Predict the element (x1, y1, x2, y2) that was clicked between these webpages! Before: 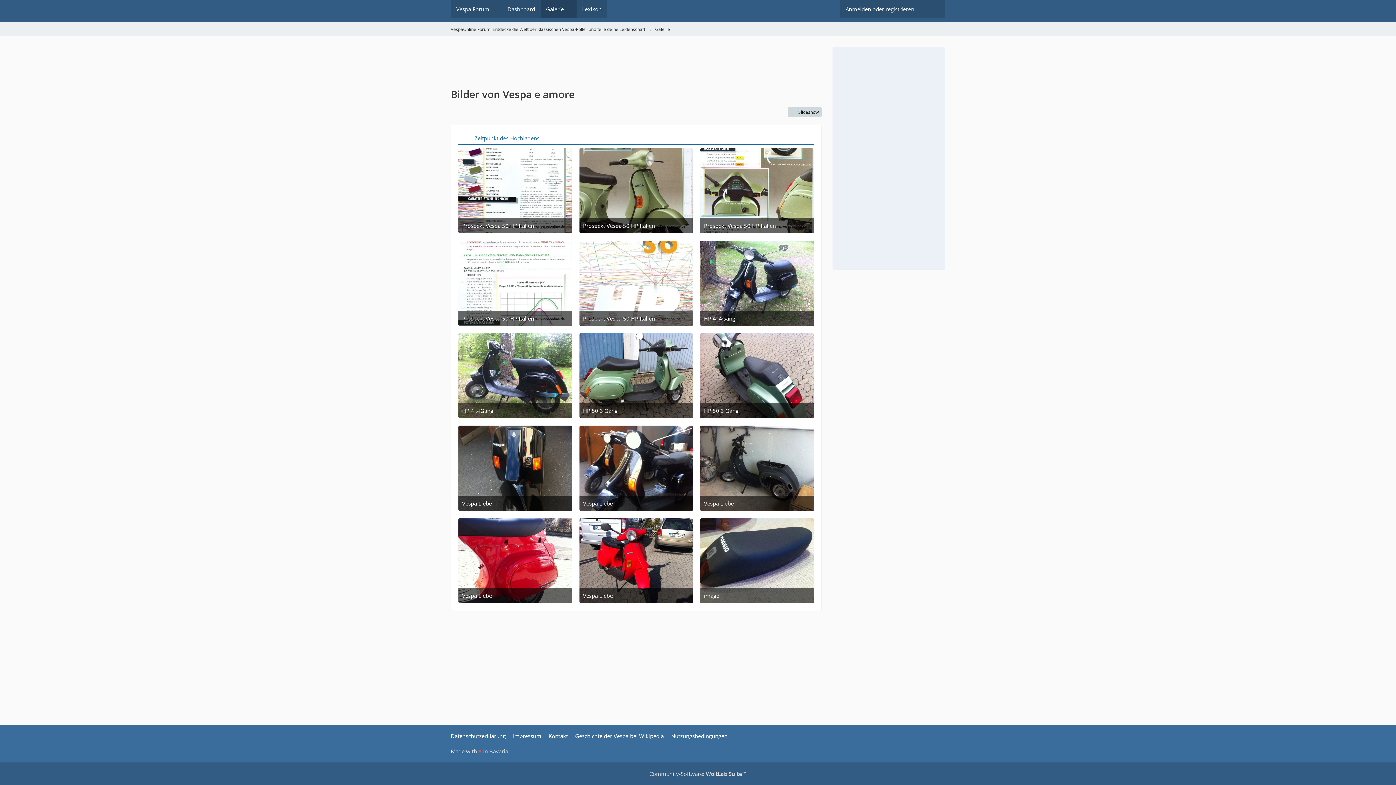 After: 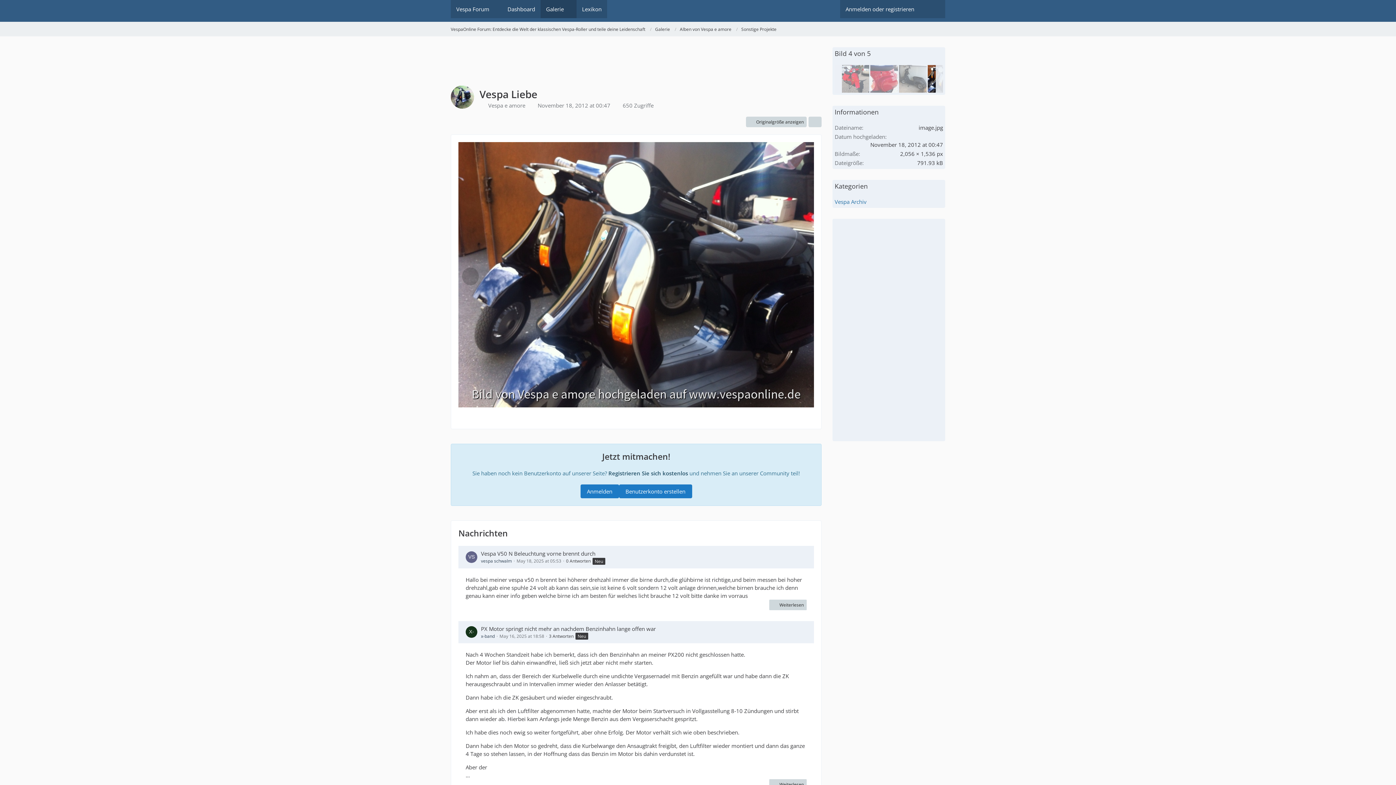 Action: bbox: (579, 425, 693, 511)